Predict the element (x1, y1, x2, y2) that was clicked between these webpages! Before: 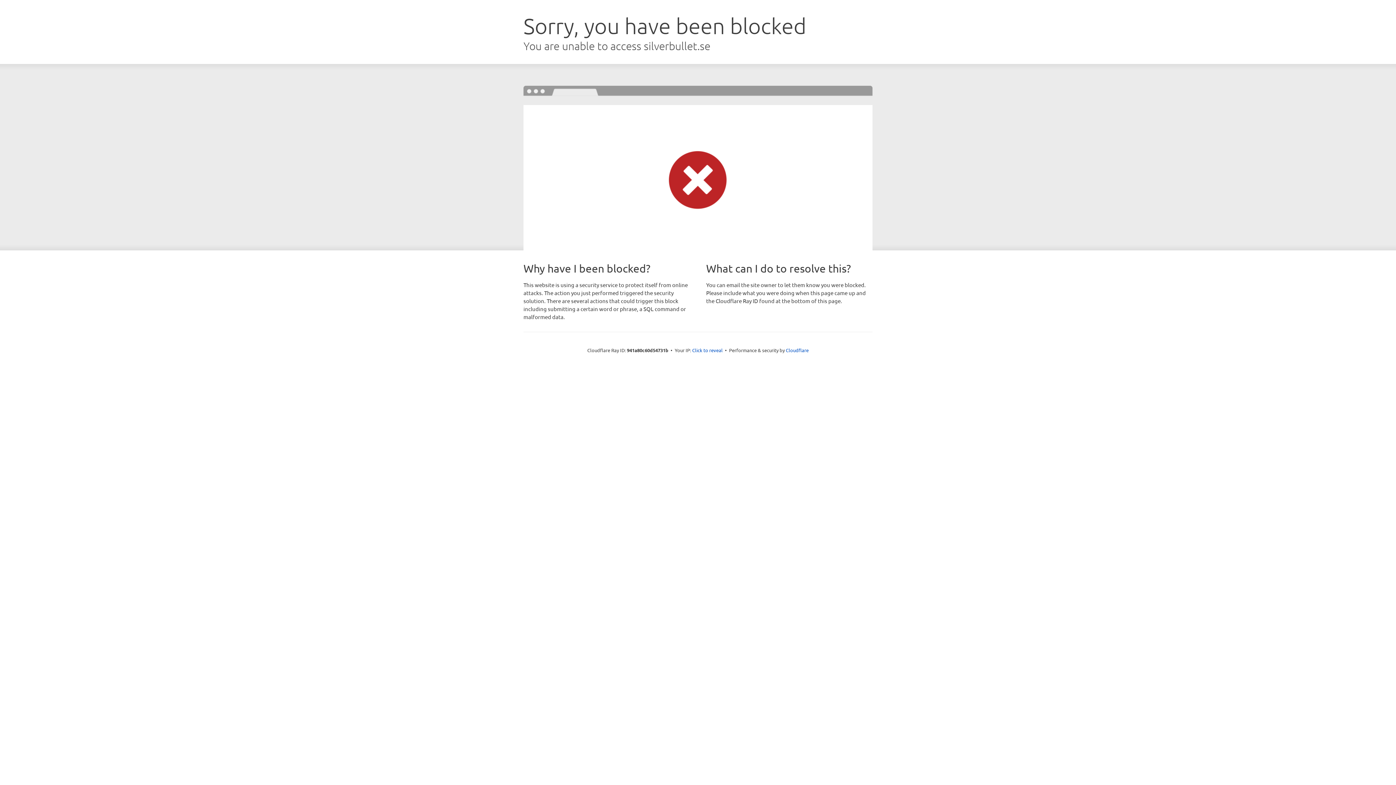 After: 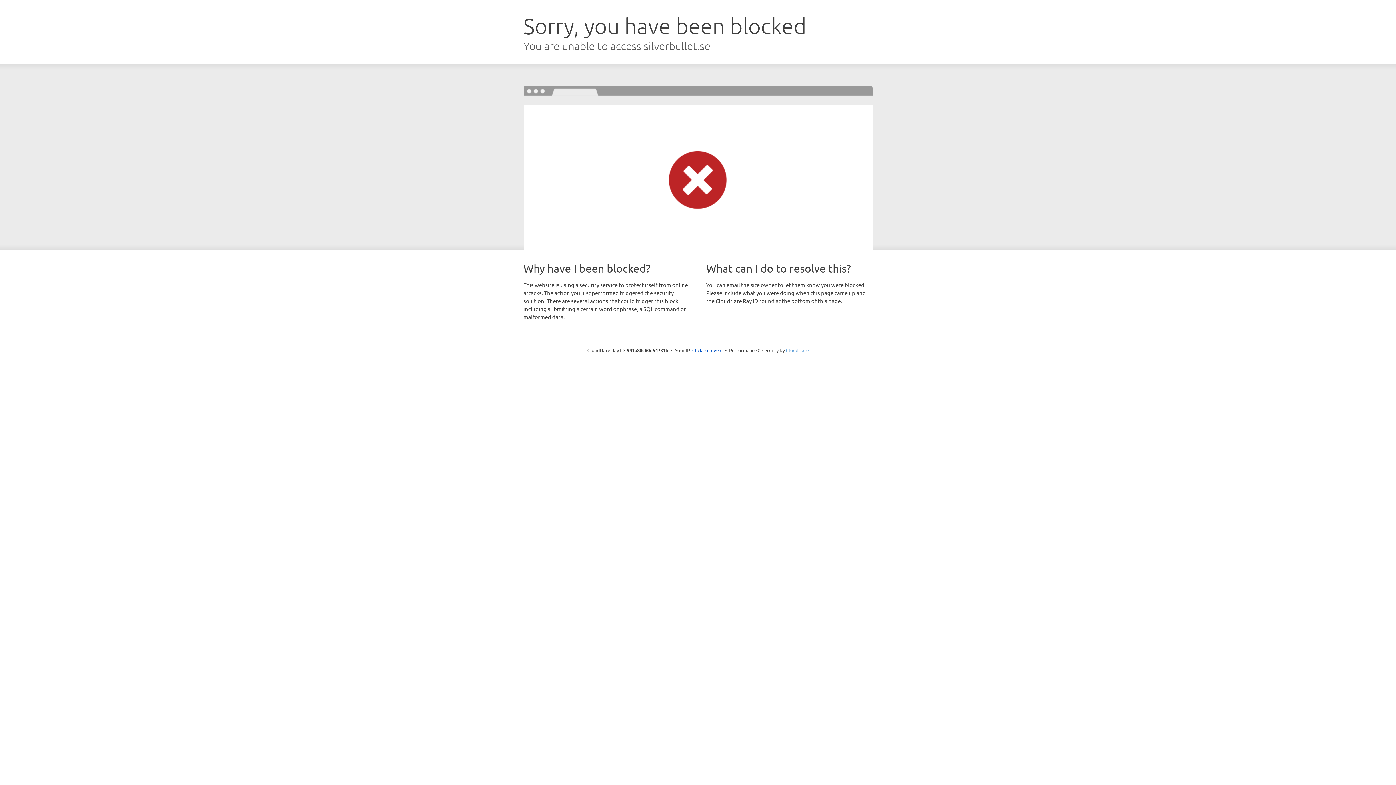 Action: label: Cloudflare bbox: (786, 347, 808, 353)